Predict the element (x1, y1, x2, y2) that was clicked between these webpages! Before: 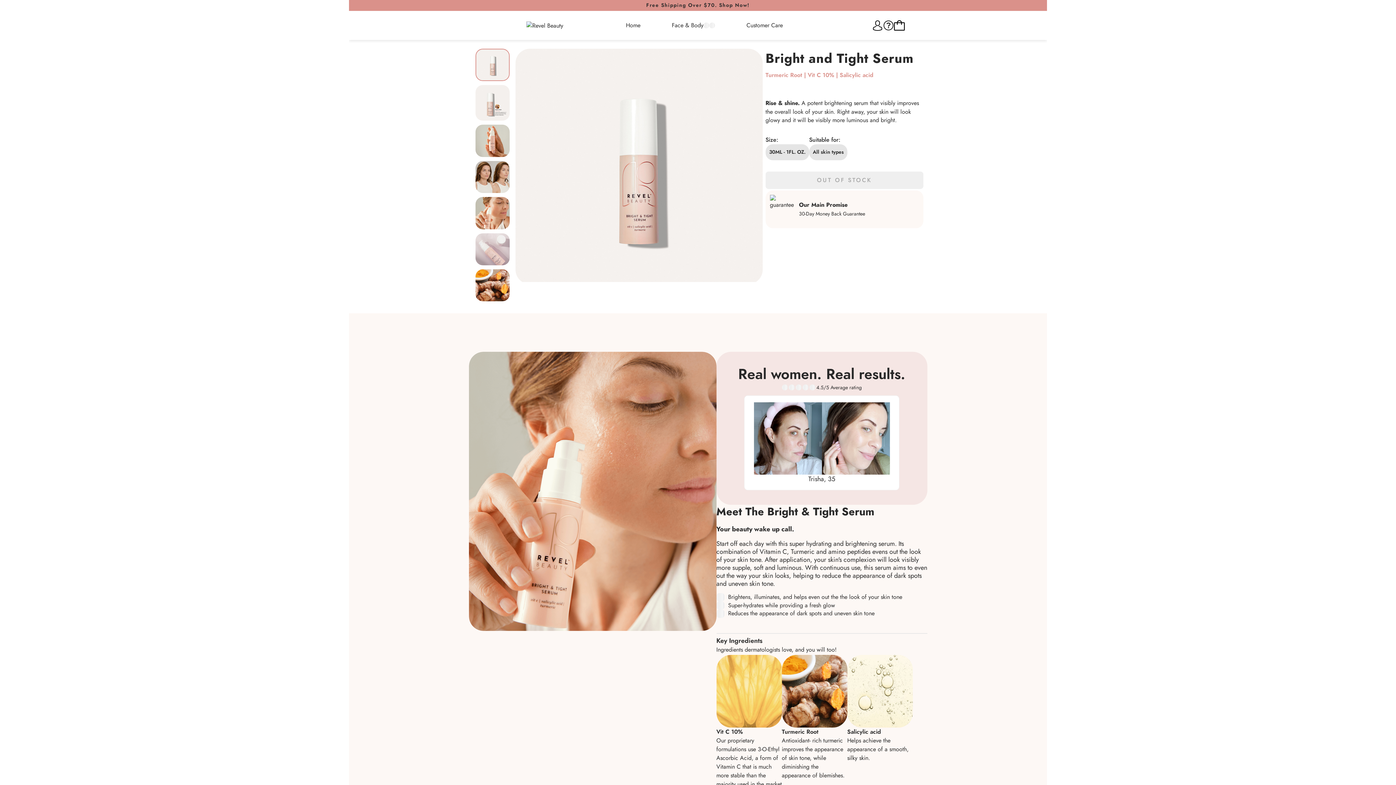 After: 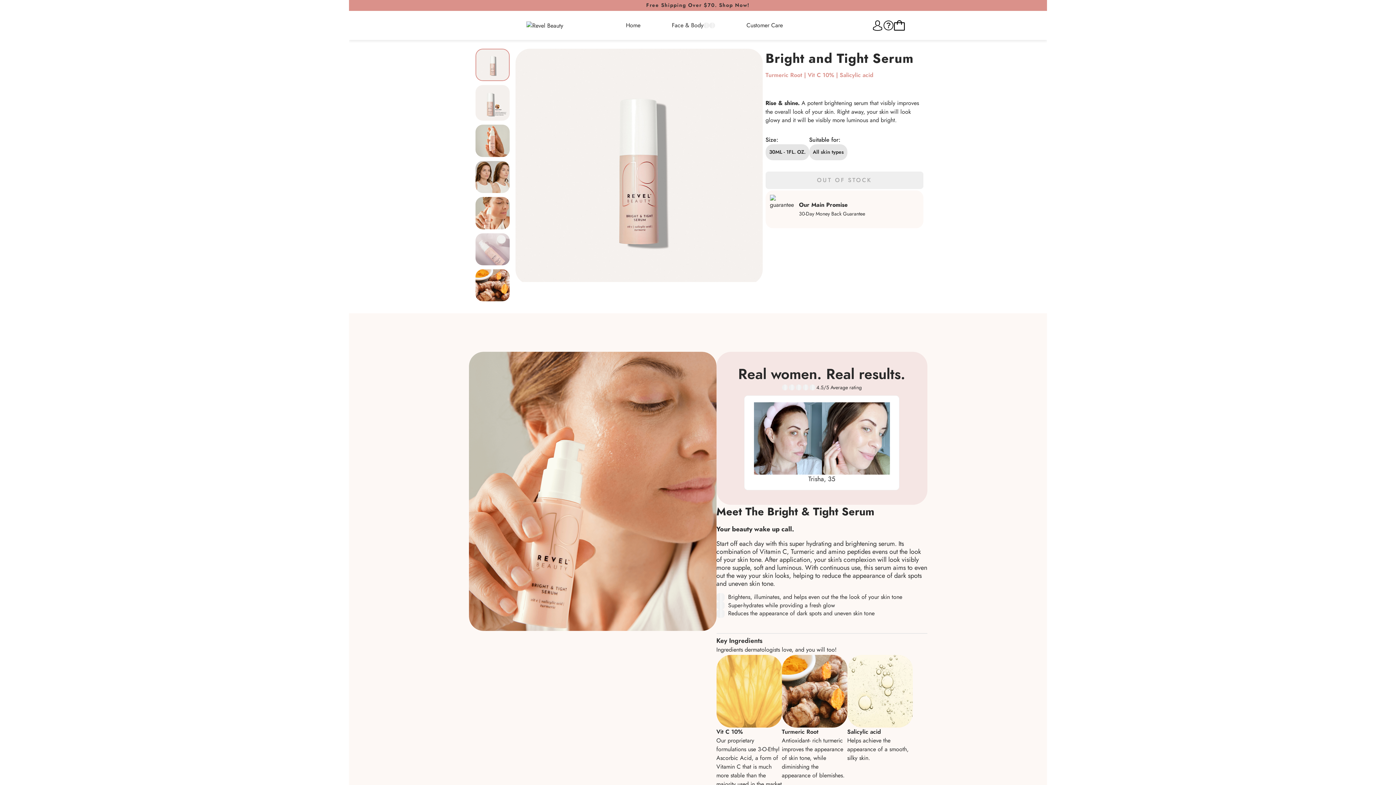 Action: label: Vit C 10% bbox: (716, 727, 743, 736)